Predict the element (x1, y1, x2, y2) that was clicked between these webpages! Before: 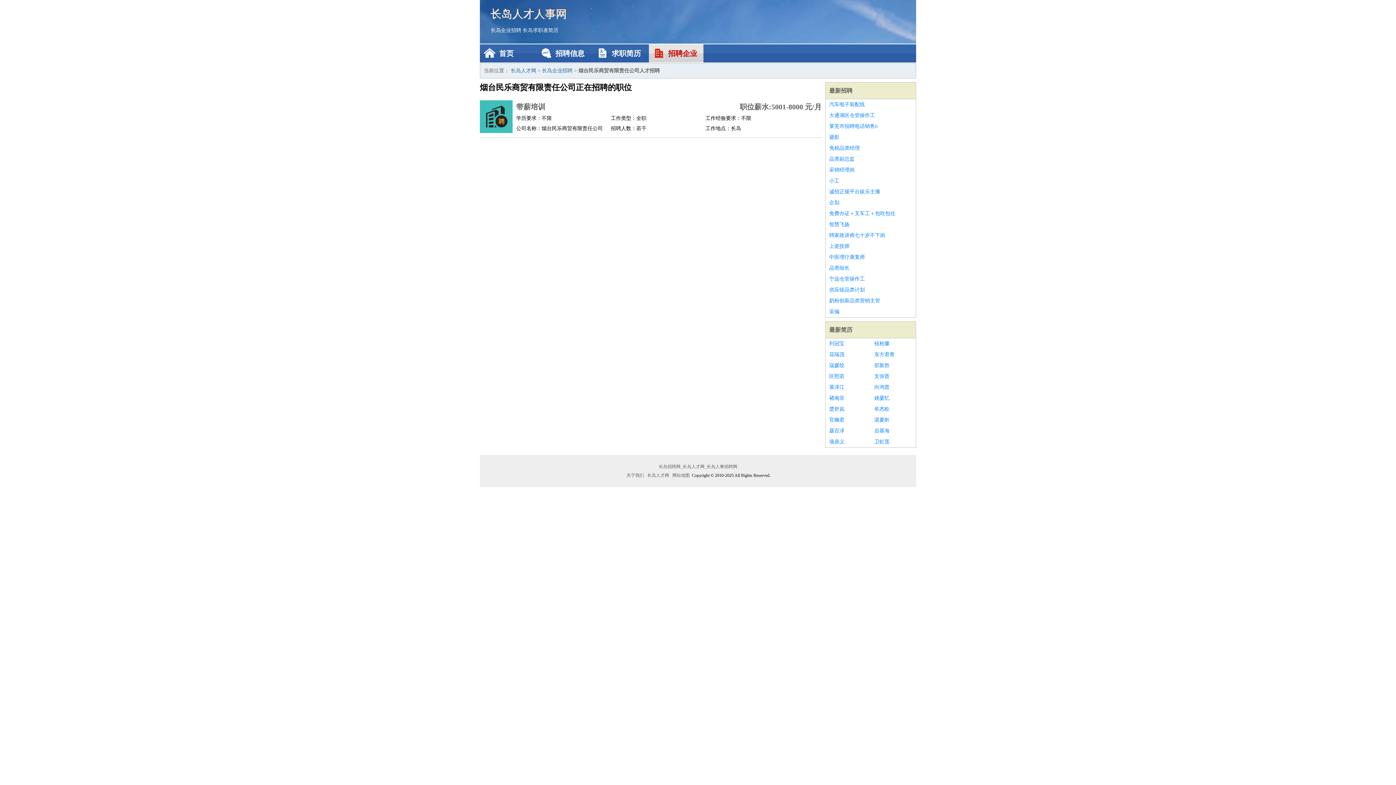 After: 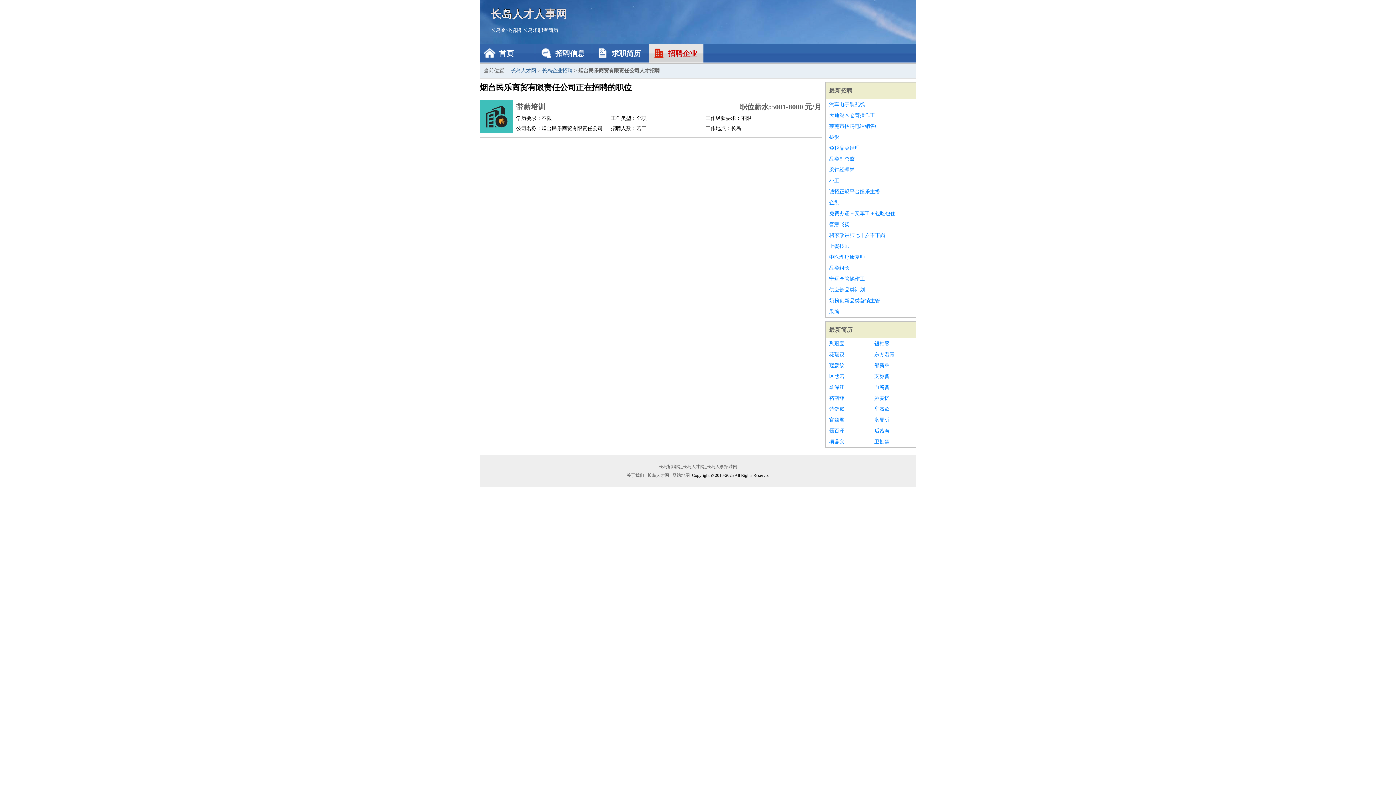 Action: label: 供应链品类计划 bbox: (829, 284, 912, 295)